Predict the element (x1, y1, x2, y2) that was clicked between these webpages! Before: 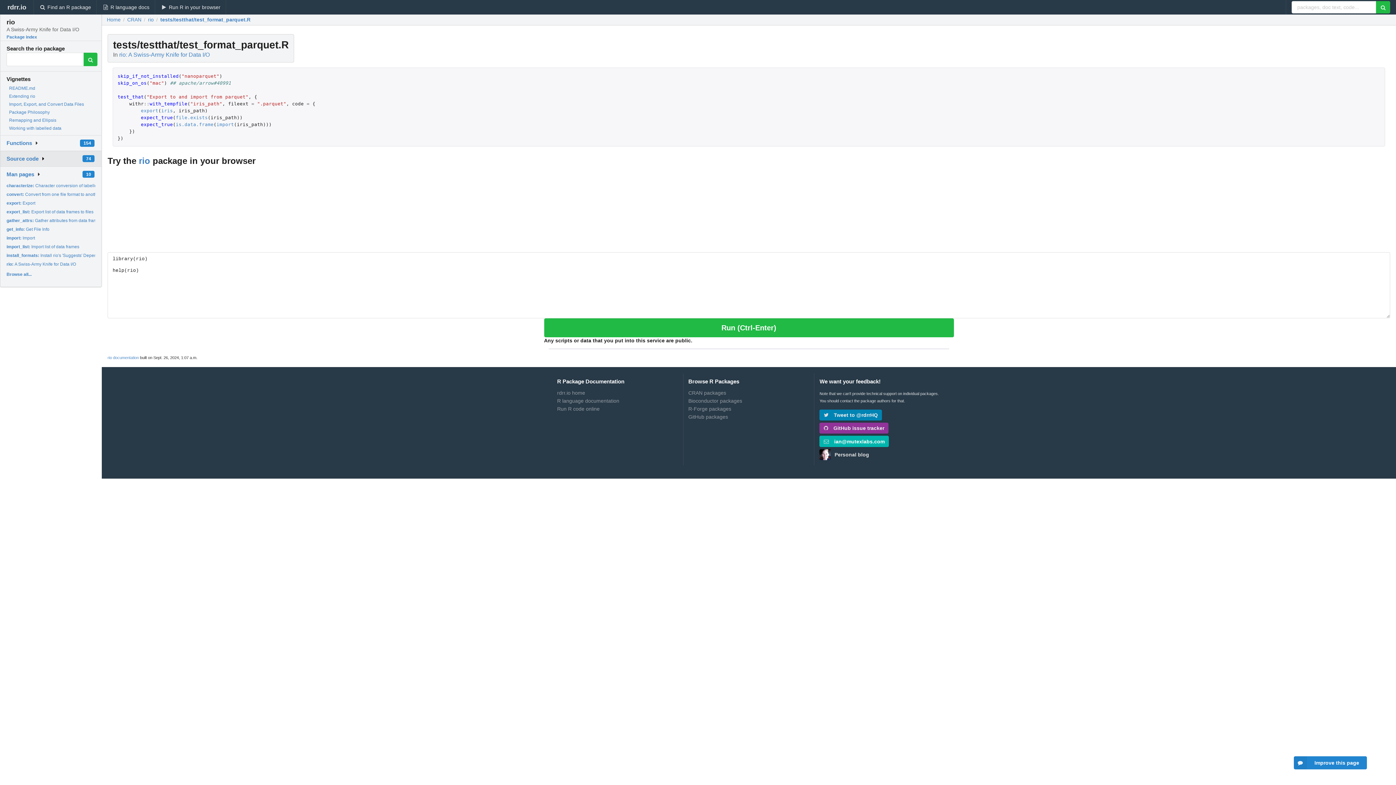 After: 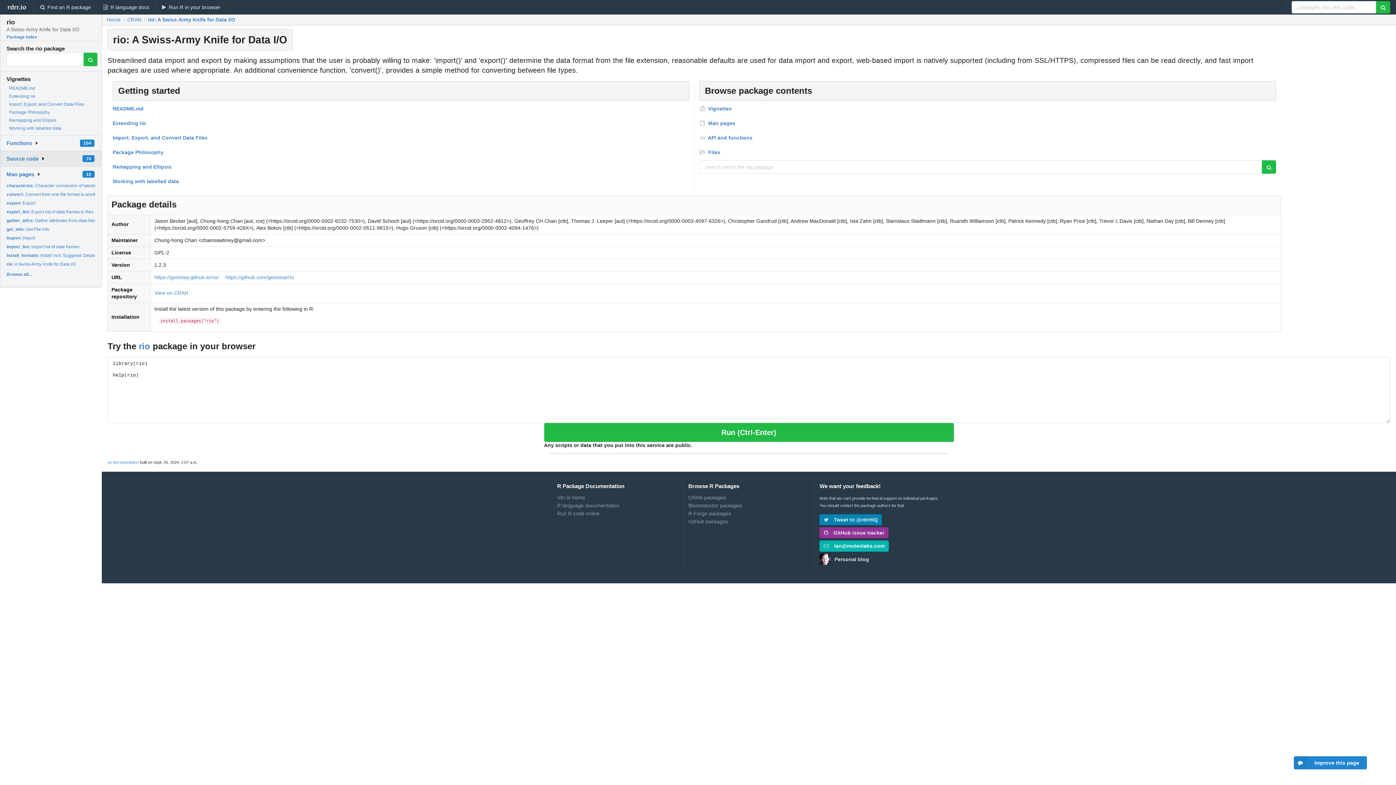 Action: bbox: (148, 17, 153, 22) label: rio